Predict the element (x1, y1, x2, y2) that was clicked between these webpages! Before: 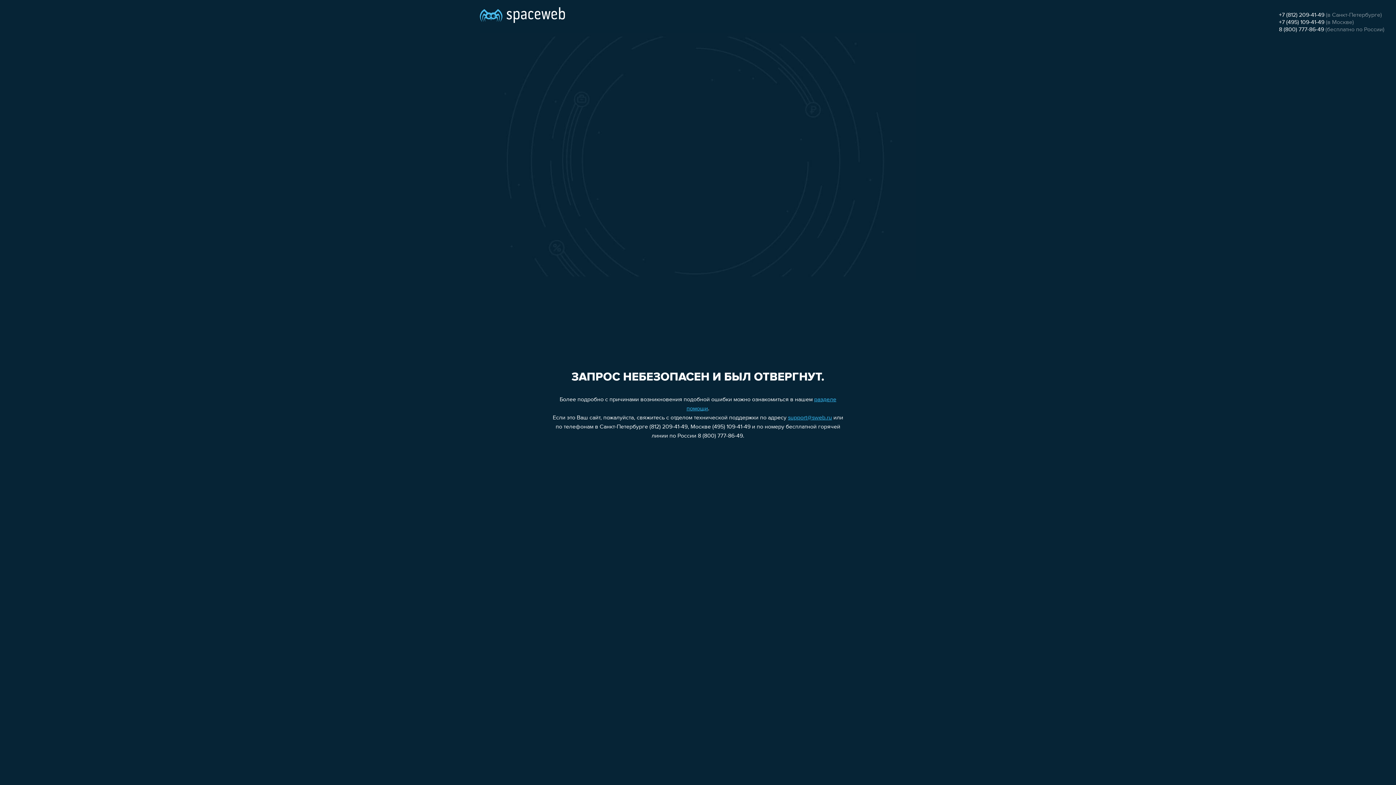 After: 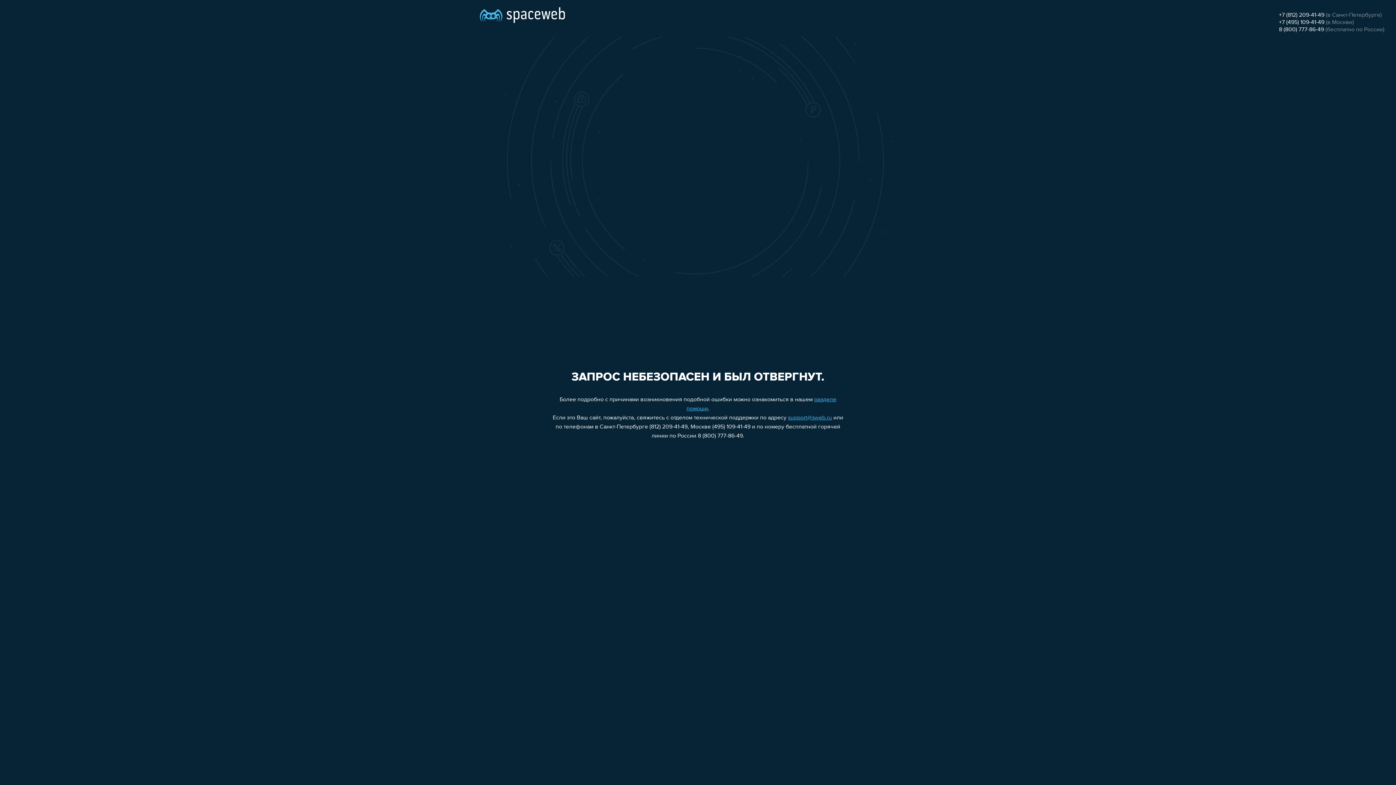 Action: bbox: (1279, 26, 1324, 32) label: 8 (800) 777-86-49